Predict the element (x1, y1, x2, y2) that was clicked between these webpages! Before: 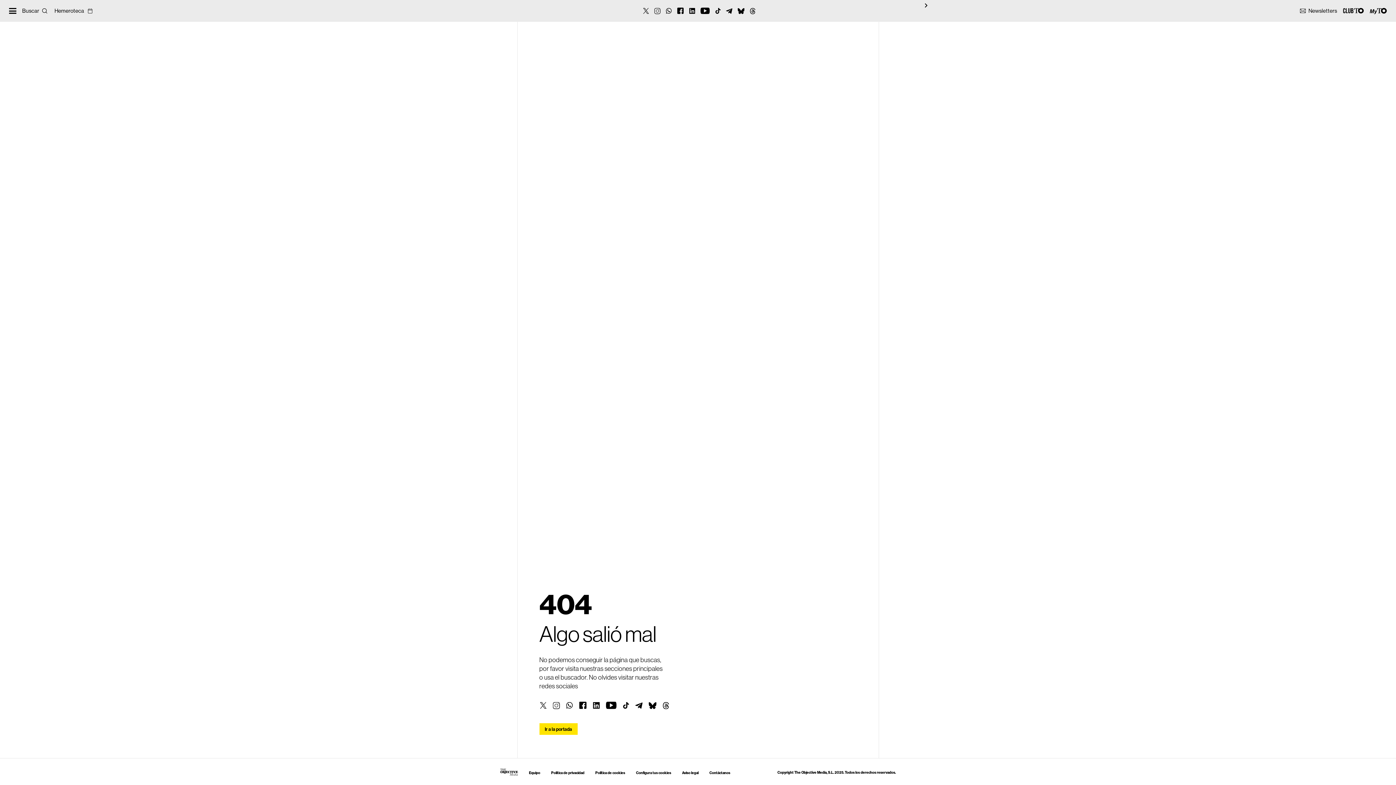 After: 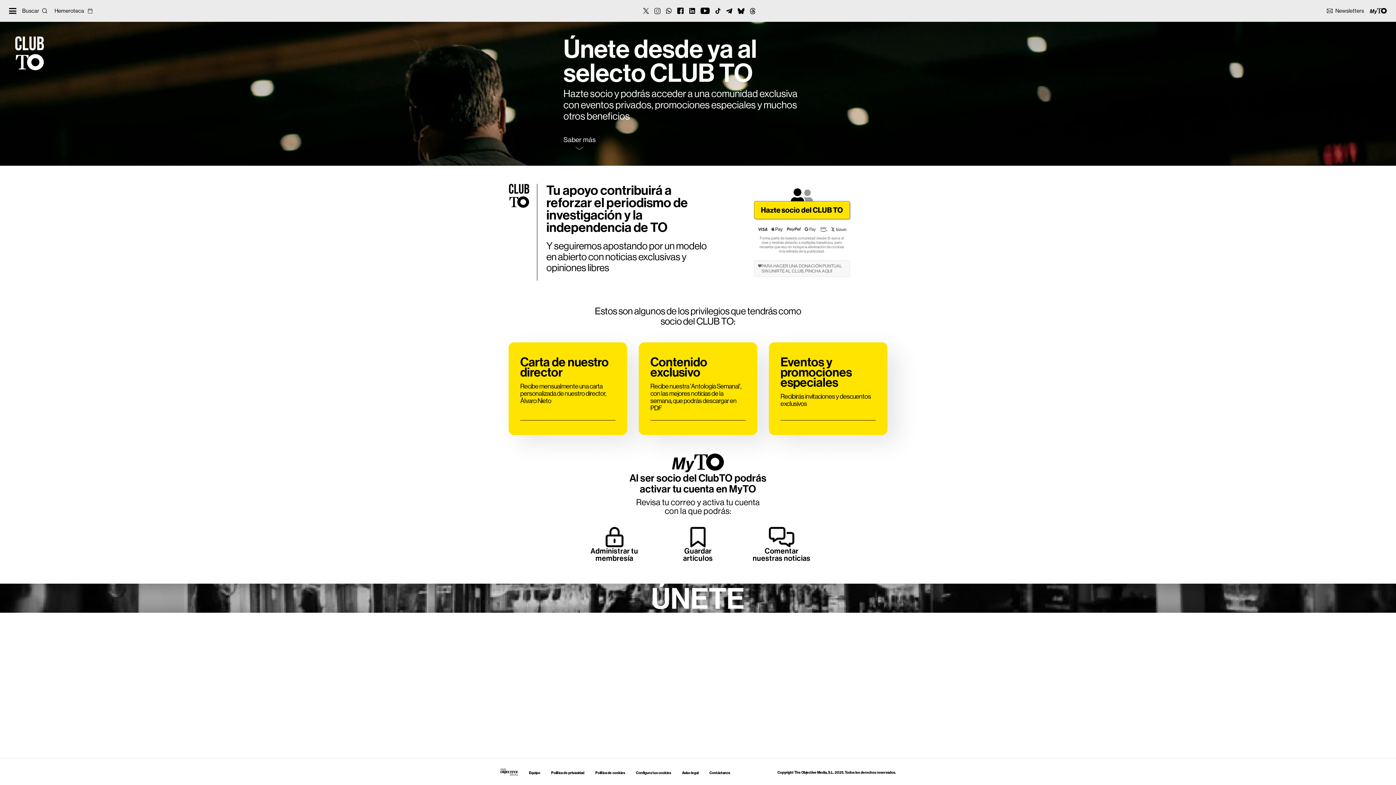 Action: label: Club TO bbox: (1343, 7, 1364, 13)